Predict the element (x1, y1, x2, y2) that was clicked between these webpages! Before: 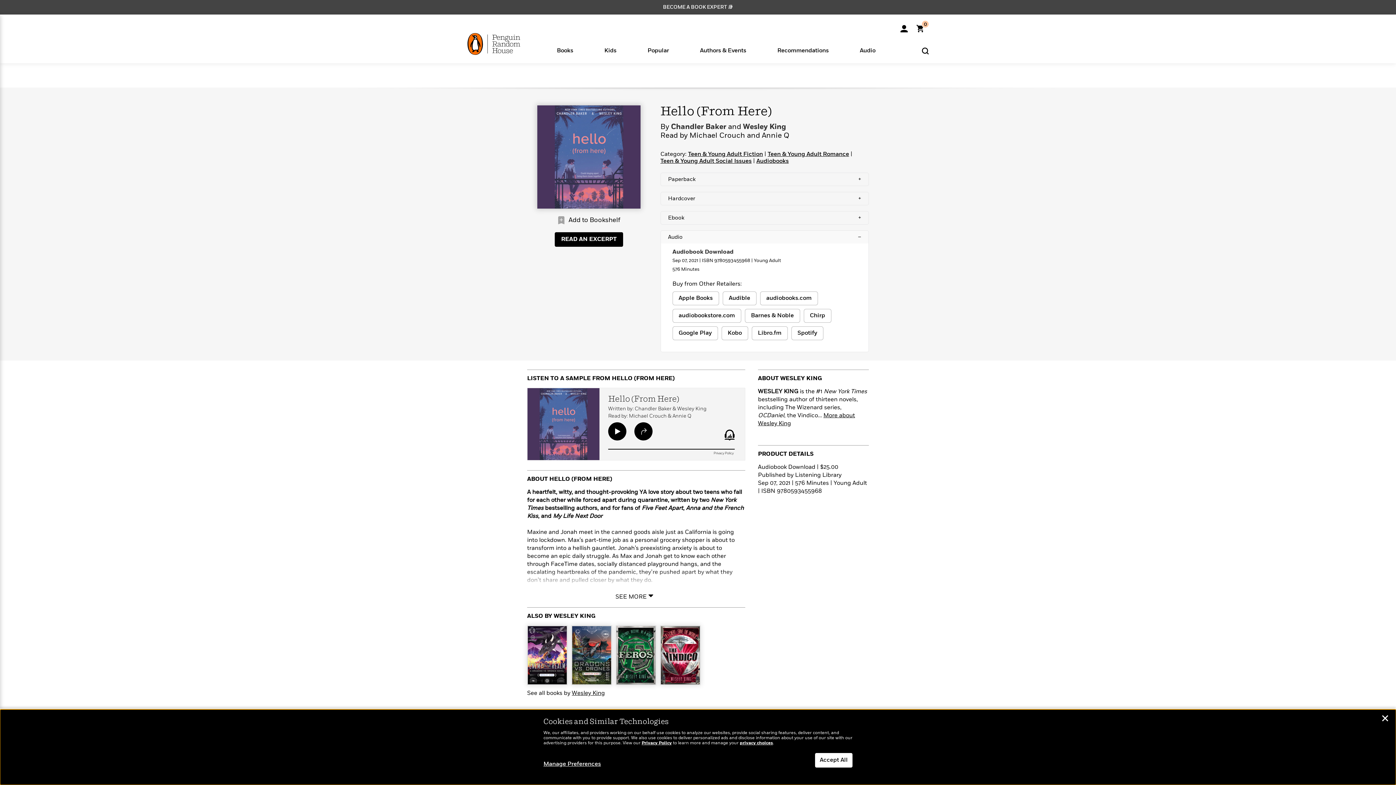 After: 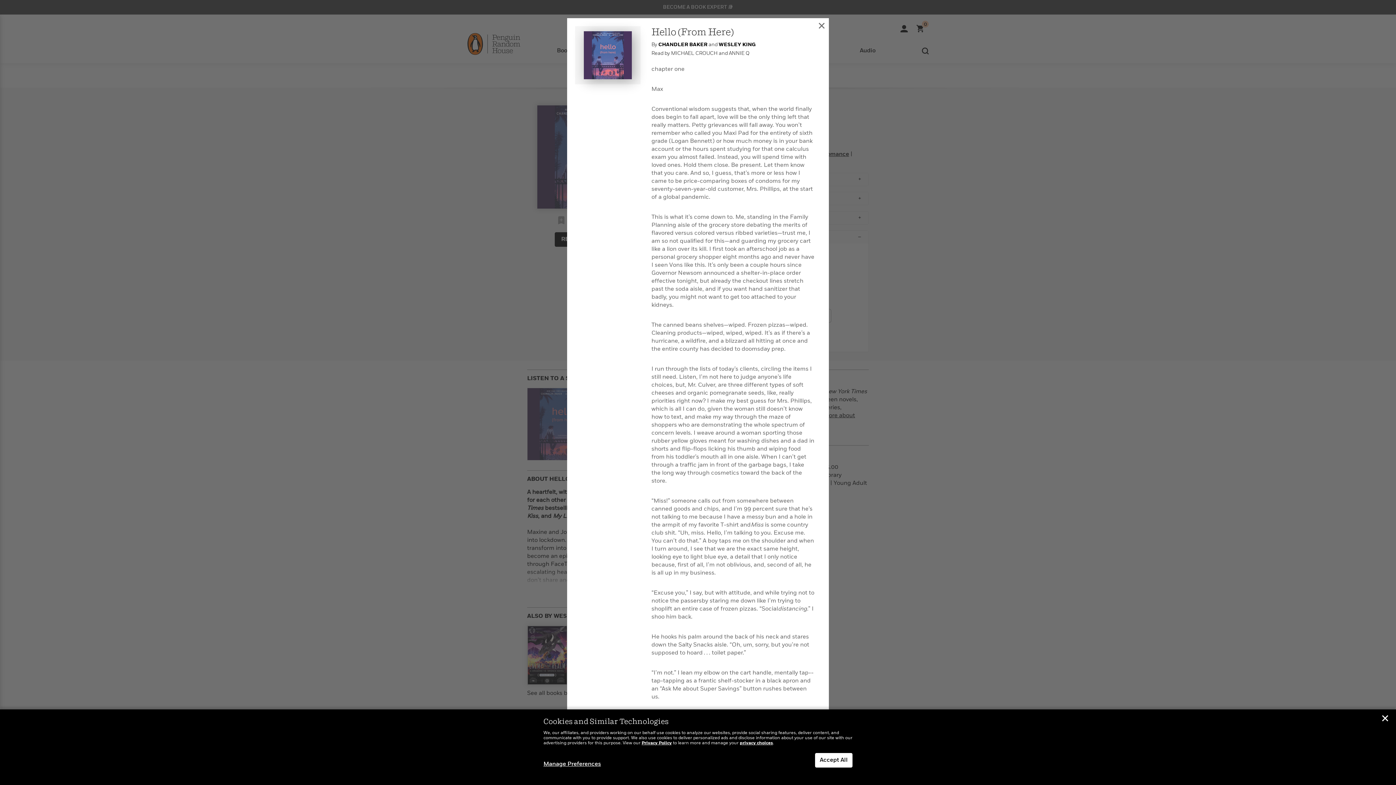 Action: label: READ AN EXCERPT bbox: (554, 232, 623, 246)